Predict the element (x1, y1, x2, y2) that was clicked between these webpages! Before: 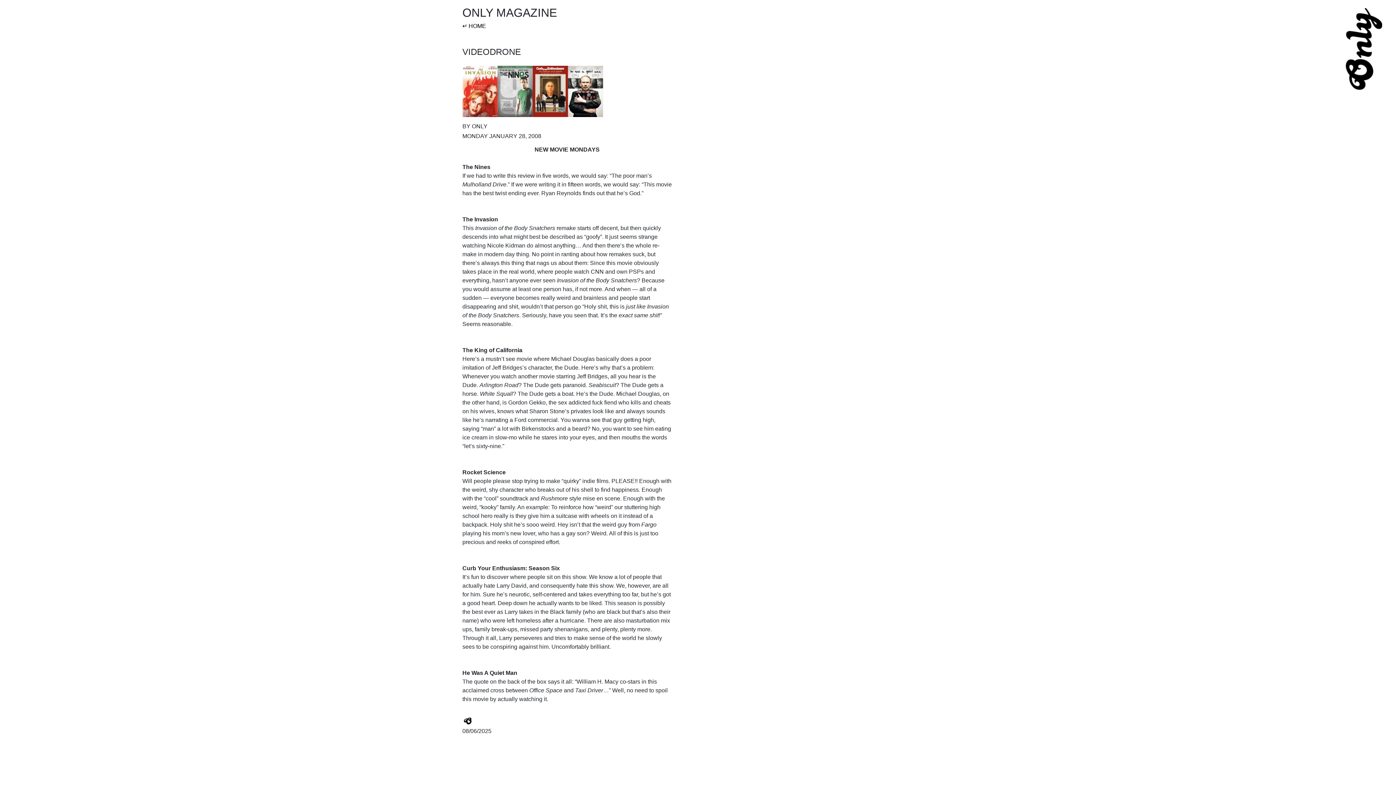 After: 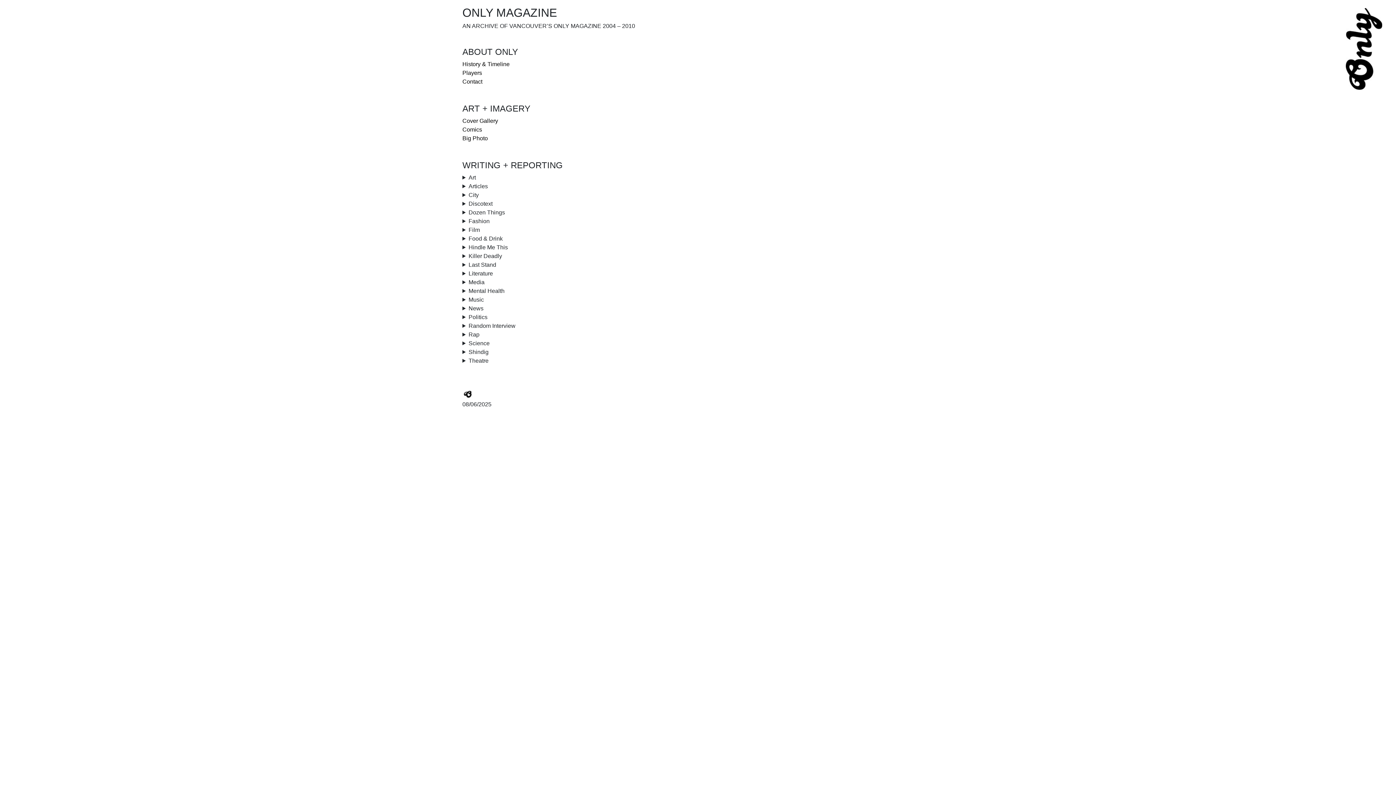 Action: bbox: (462, 22, 486, 29) label: ↵ HOME